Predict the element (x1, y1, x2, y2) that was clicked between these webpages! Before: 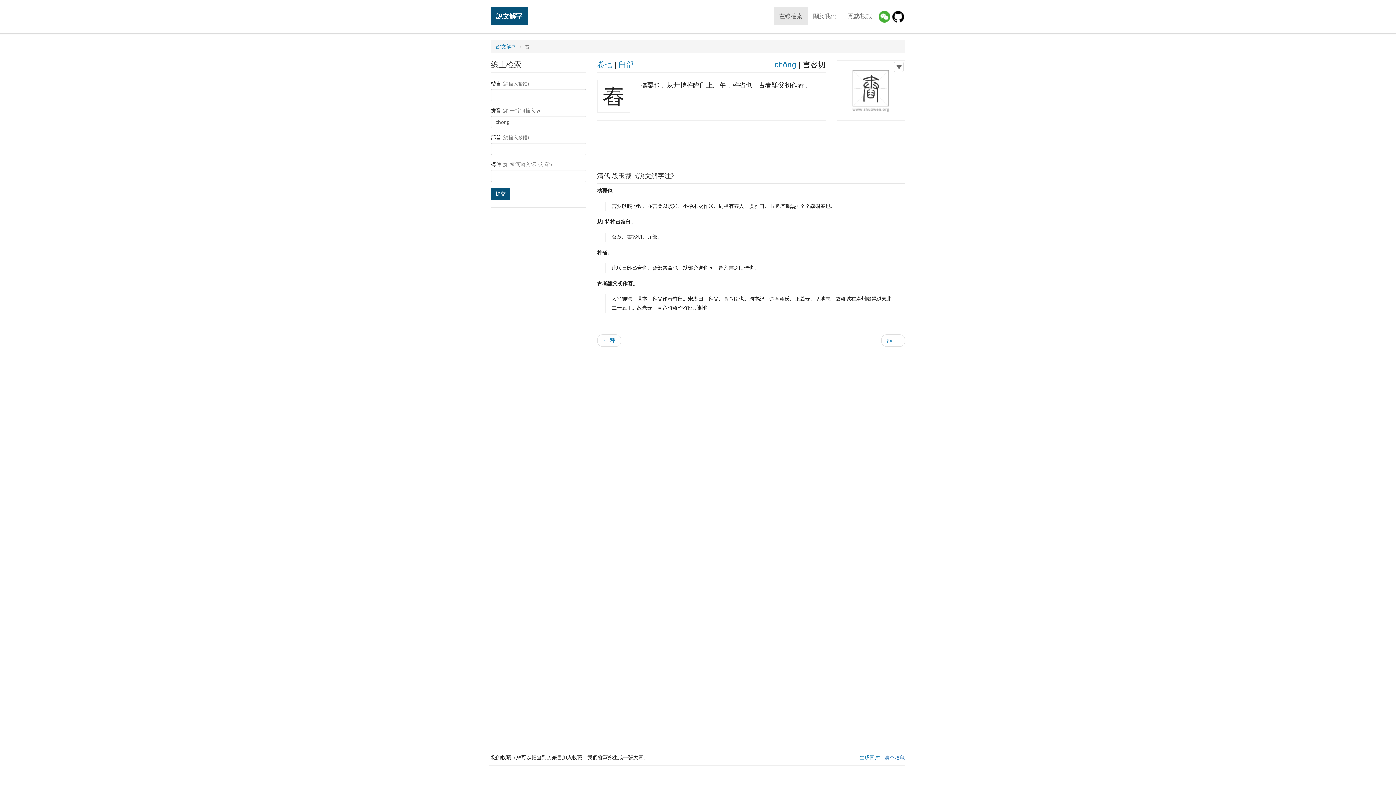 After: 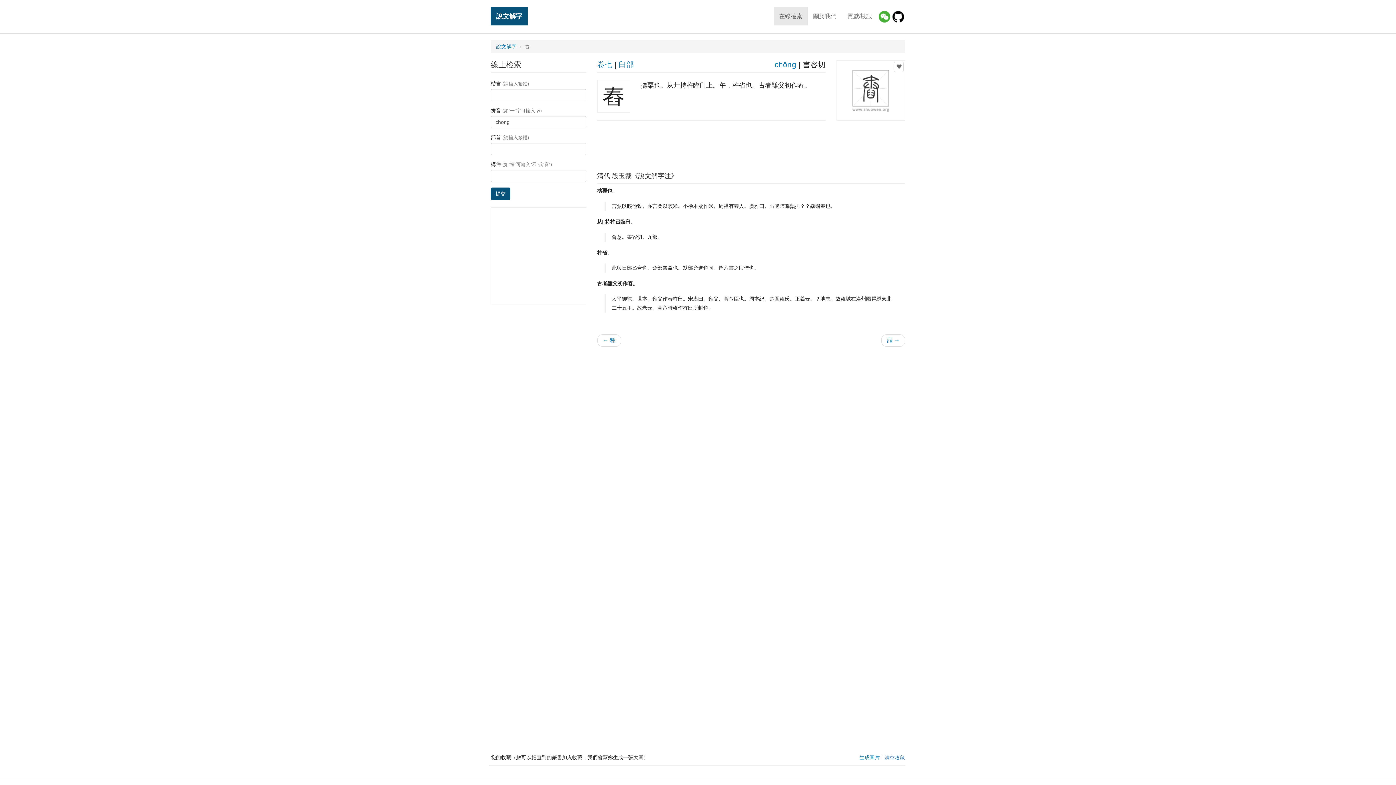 Action: bbox: (891, 7, 905, 26)